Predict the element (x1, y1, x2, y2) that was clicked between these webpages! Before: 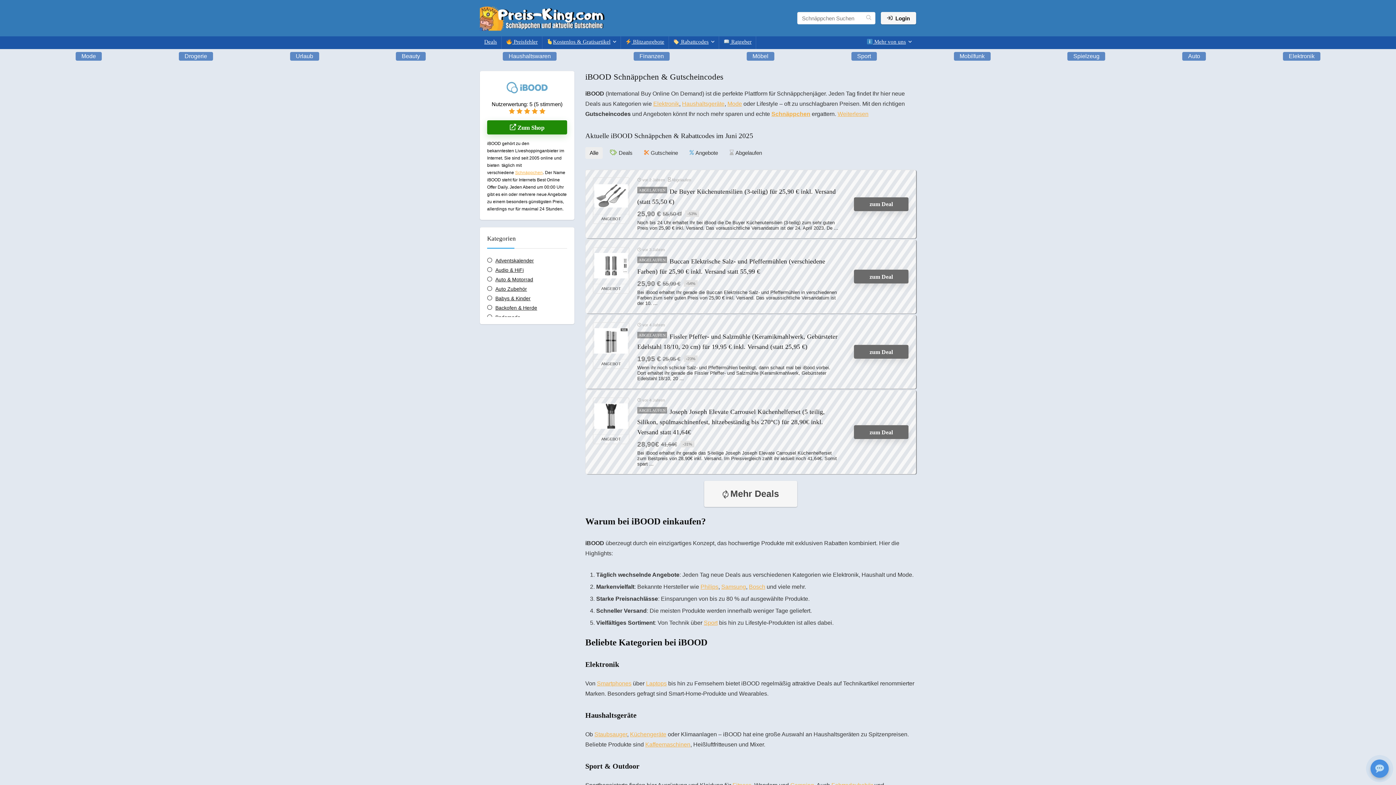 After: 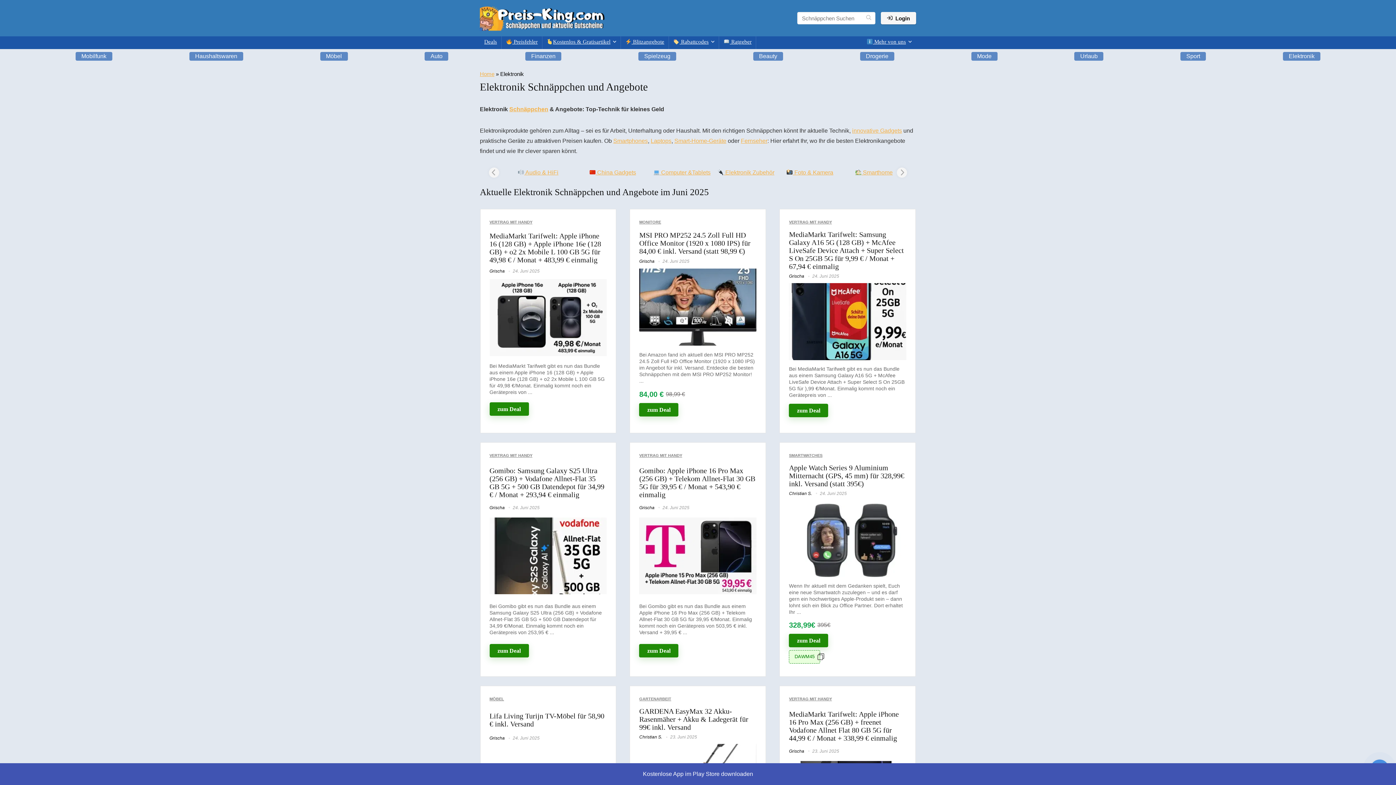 Action: label: Elektronik bbox: (1283, 52, 1320, 60)